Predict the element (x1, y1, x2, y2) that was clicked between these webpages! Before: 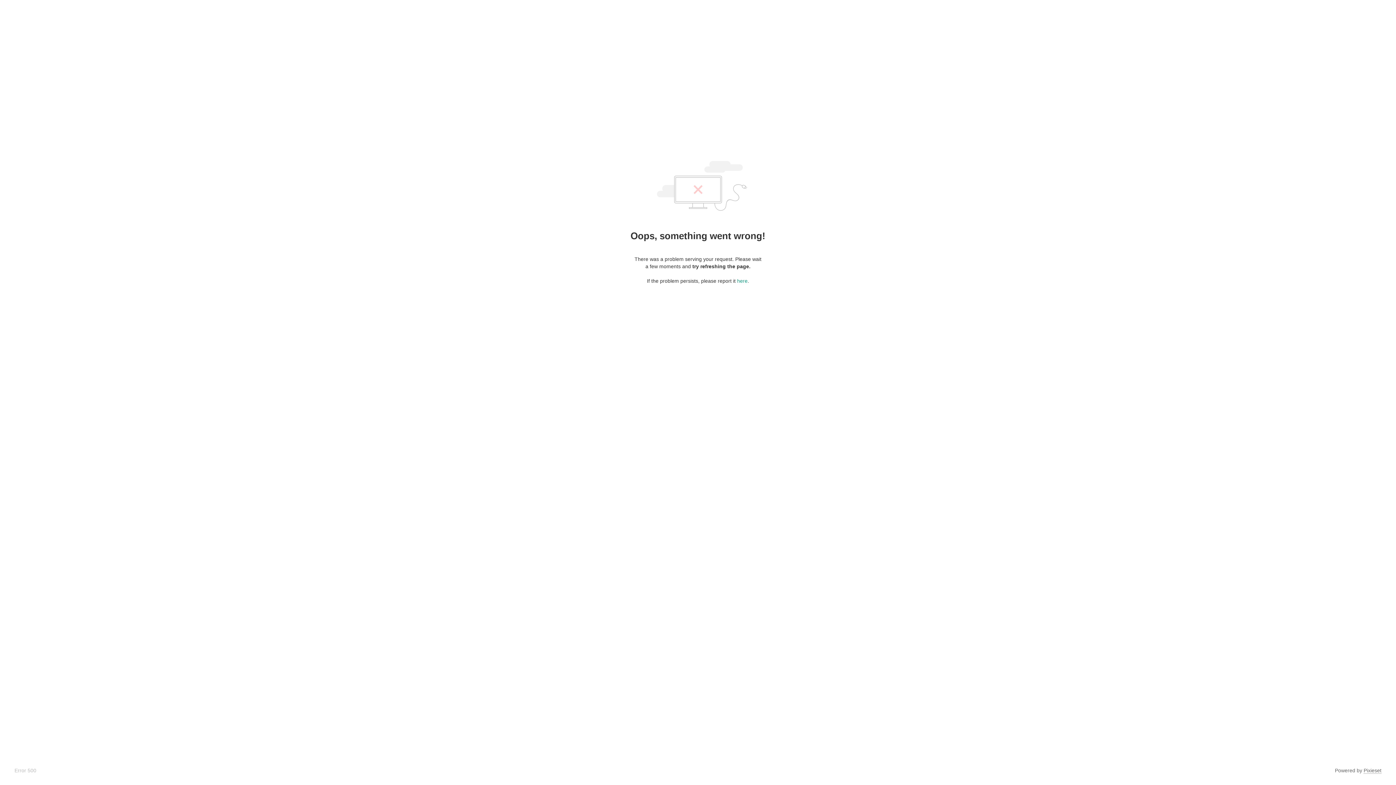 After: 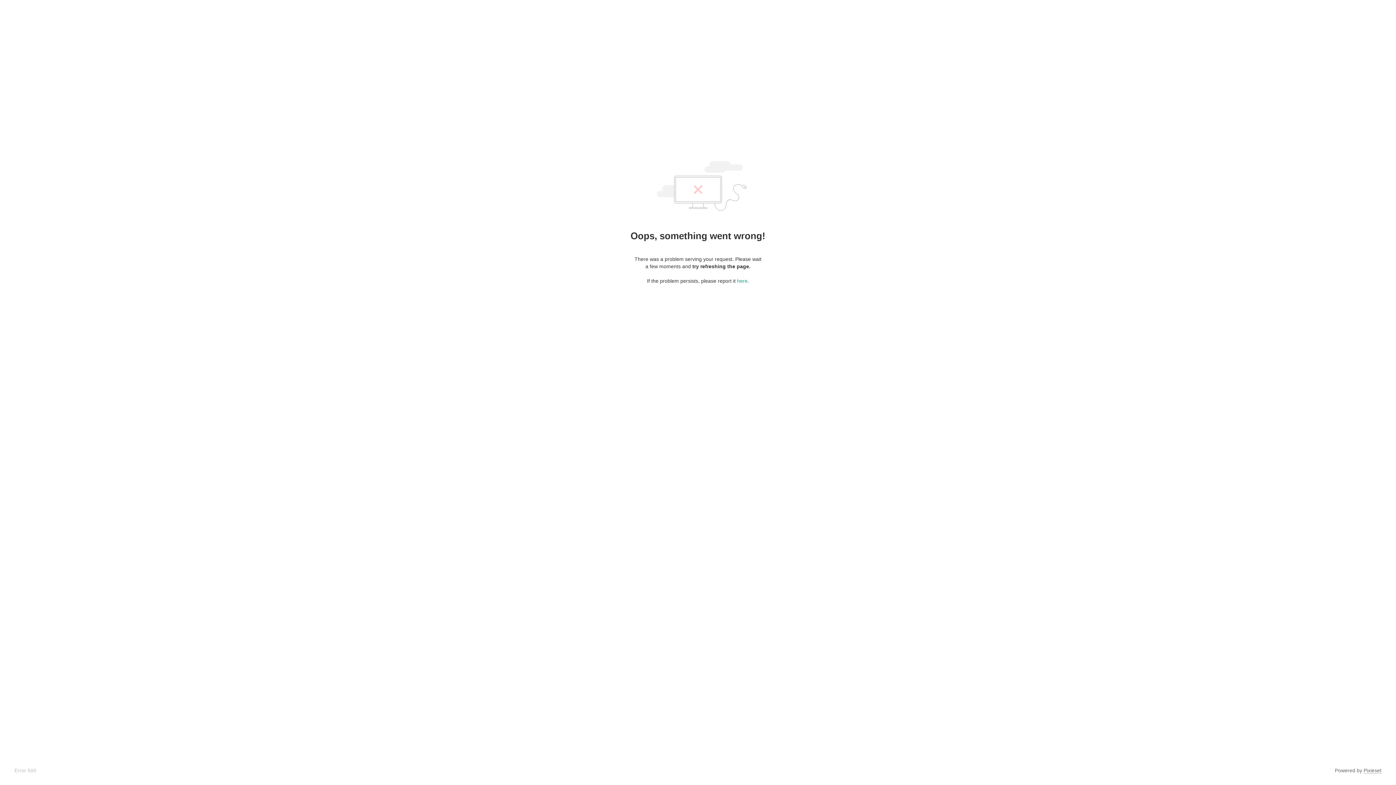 Action: bbox: (1364, 768, 1381, 774) label: Pixieset